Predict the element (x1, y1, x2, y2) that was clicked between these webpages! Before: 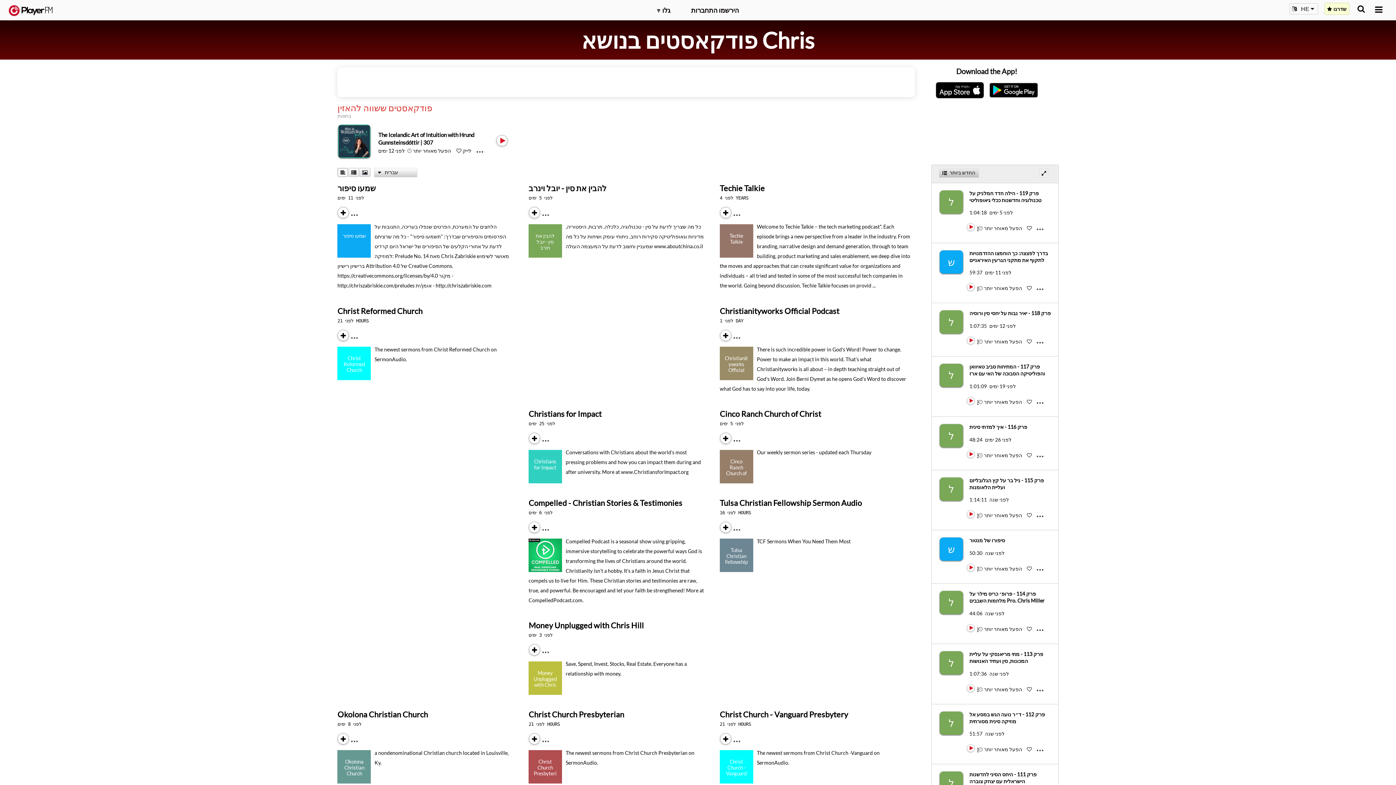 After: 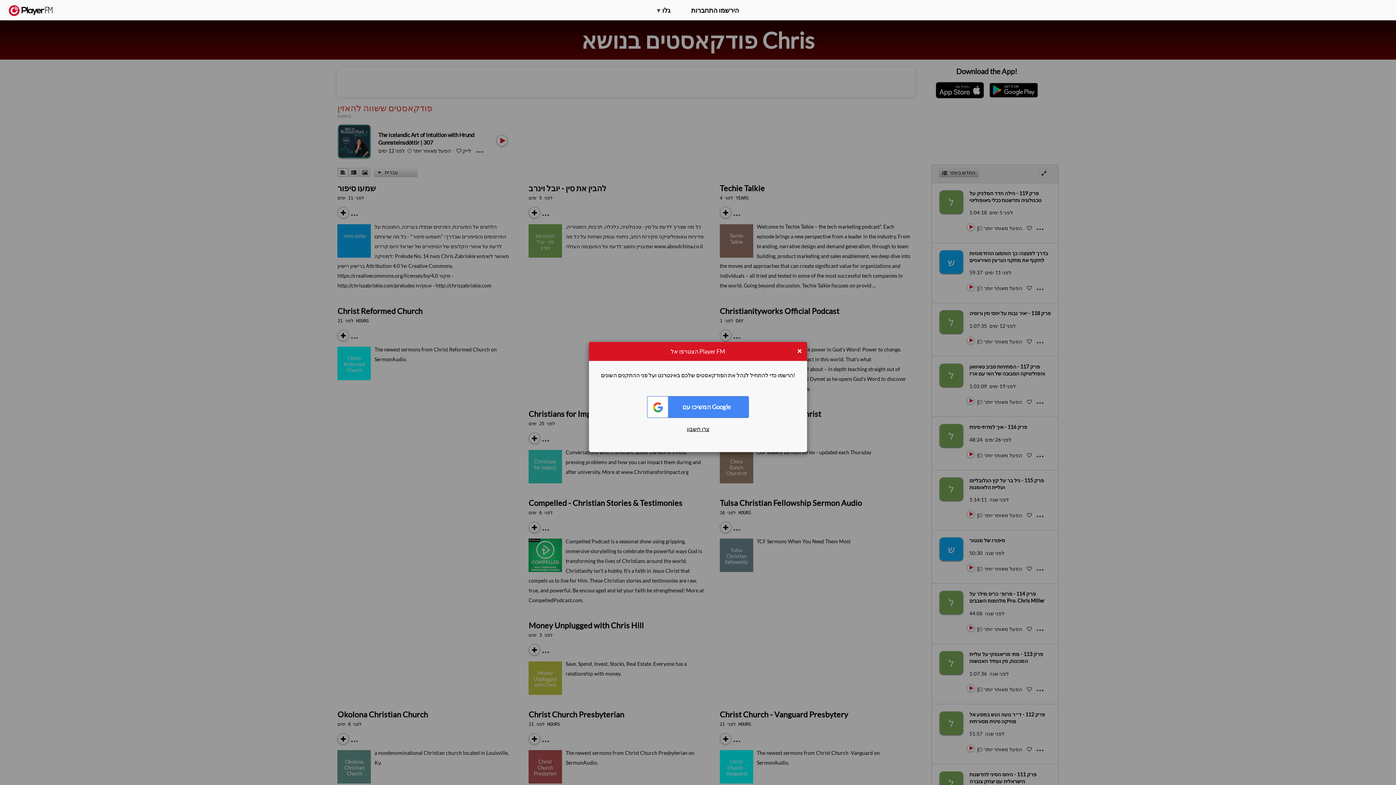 Action: bbox: (984, 565, 1022, 571) label: Add to Play later